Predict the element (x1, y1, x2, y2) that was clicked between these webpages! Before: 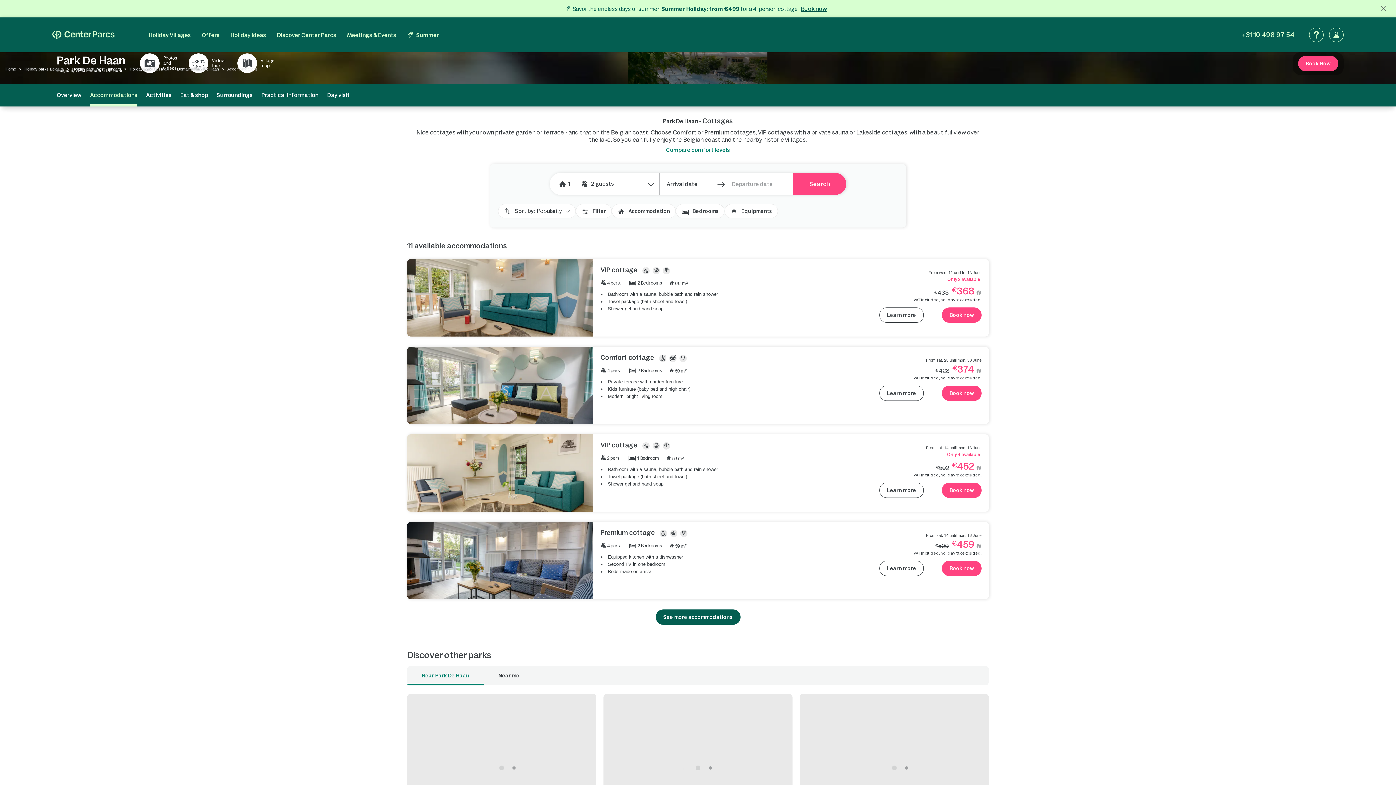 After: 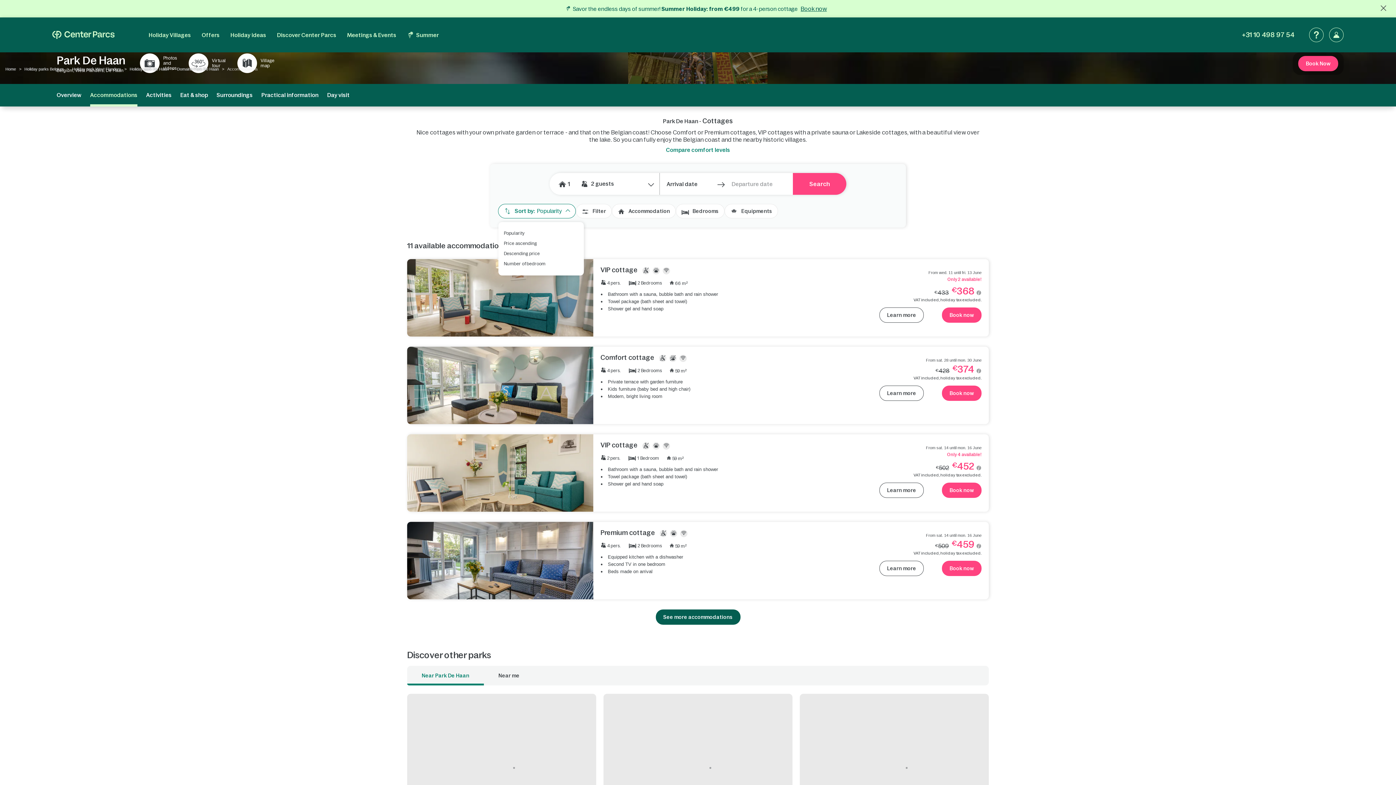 Action: label: Sort by:Popularity bbox: (498, 204, 576, 218)